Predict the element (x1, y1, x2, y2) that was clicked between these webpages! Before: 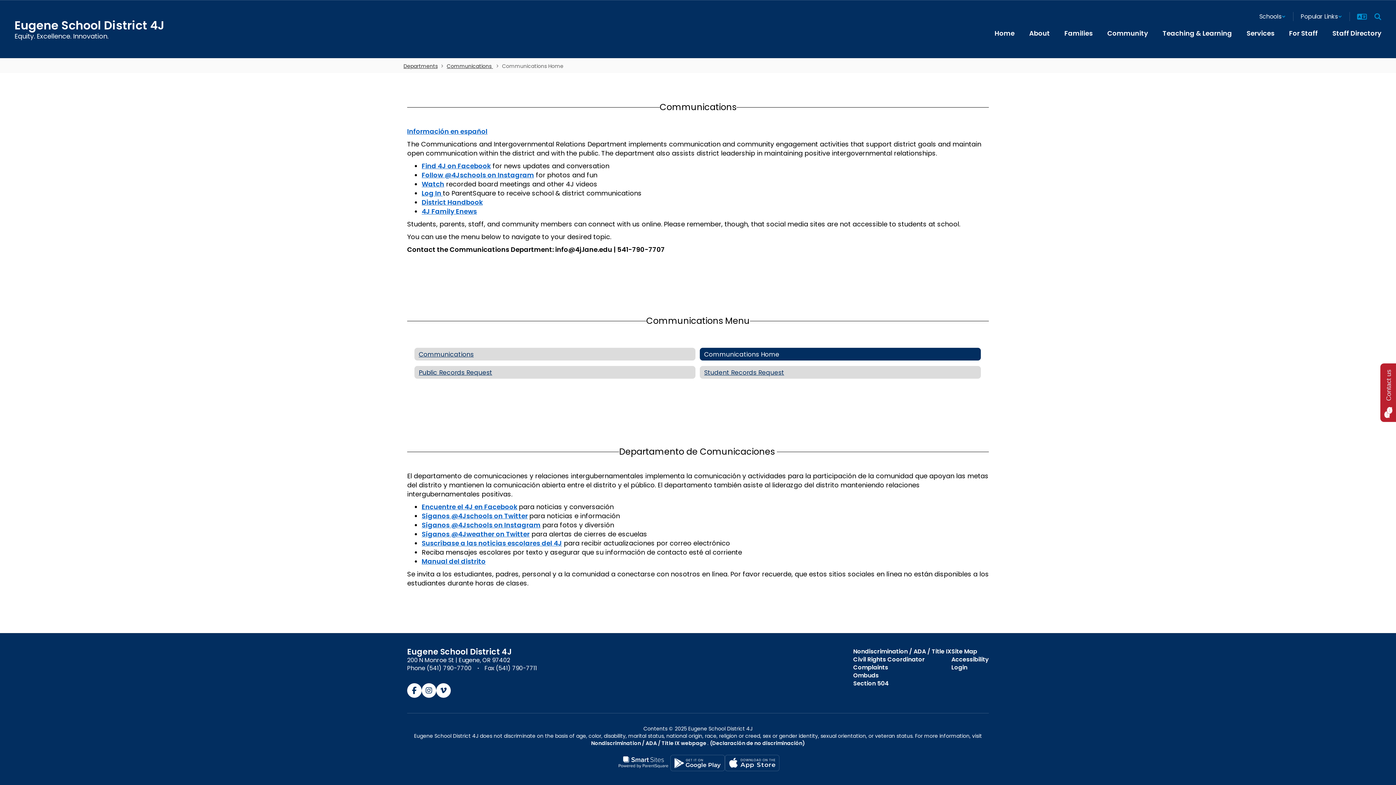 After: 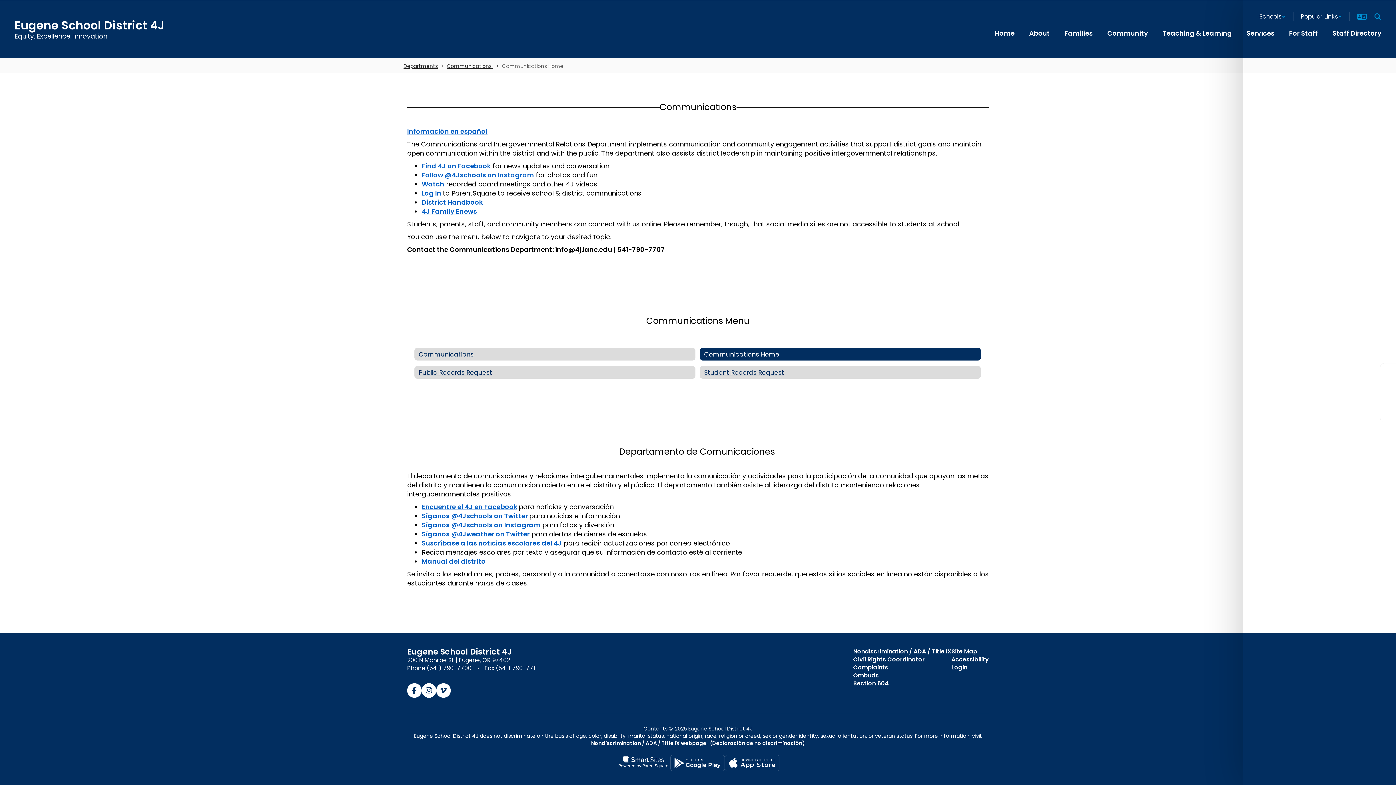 Action: bbox: (1384, 369, 1393, 400) label: Contact us